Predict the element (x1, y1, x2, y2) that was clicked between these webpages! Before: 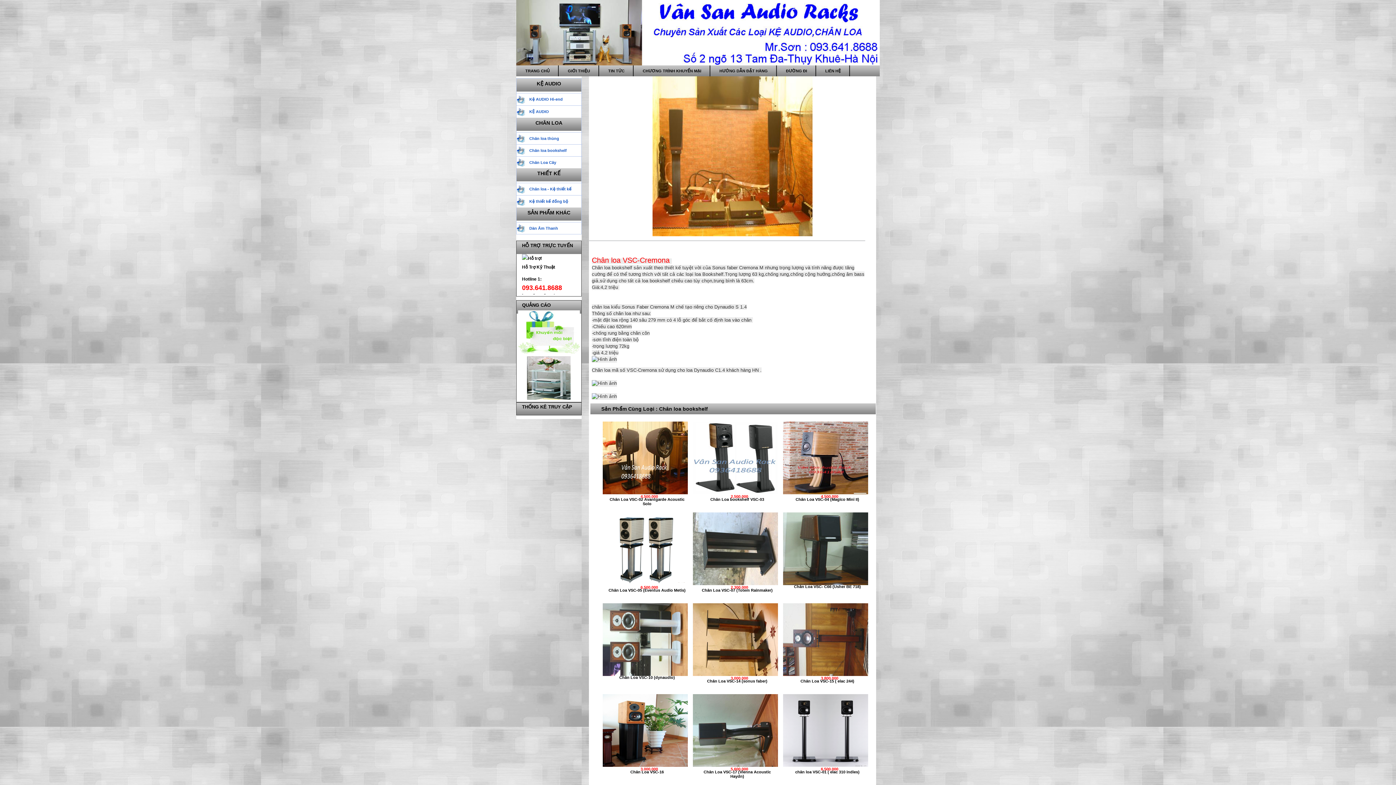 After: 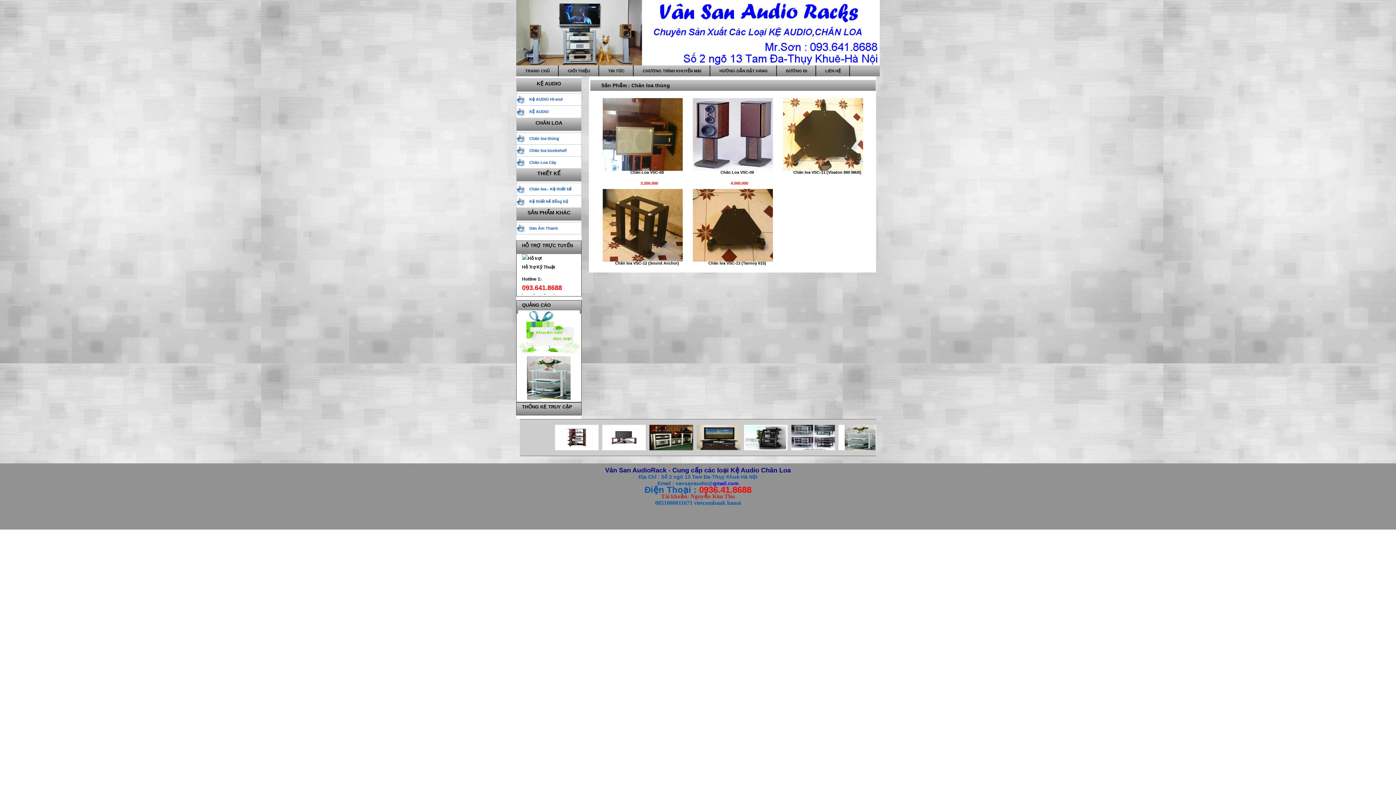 Action: label: Chân loa thùng bbox: (529, 136, 559, 140)